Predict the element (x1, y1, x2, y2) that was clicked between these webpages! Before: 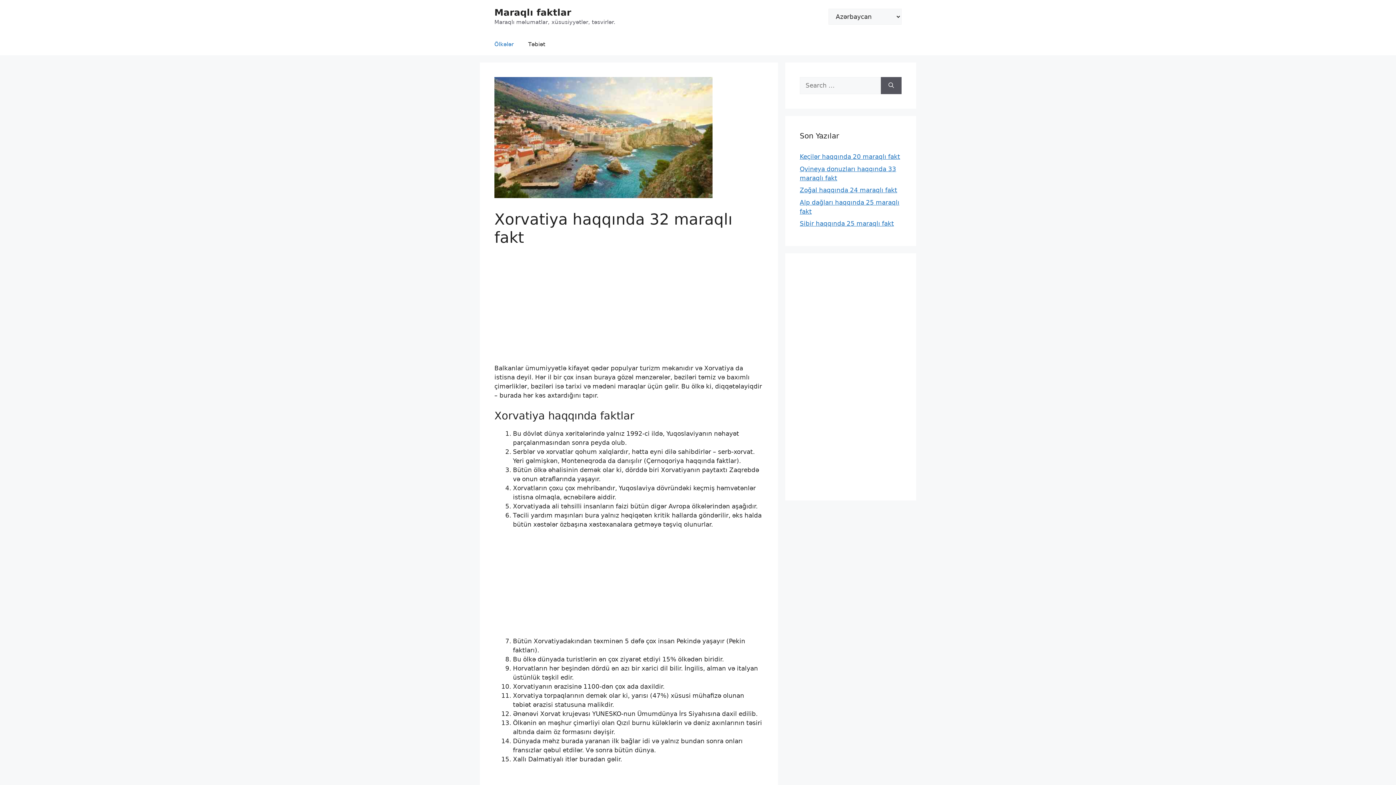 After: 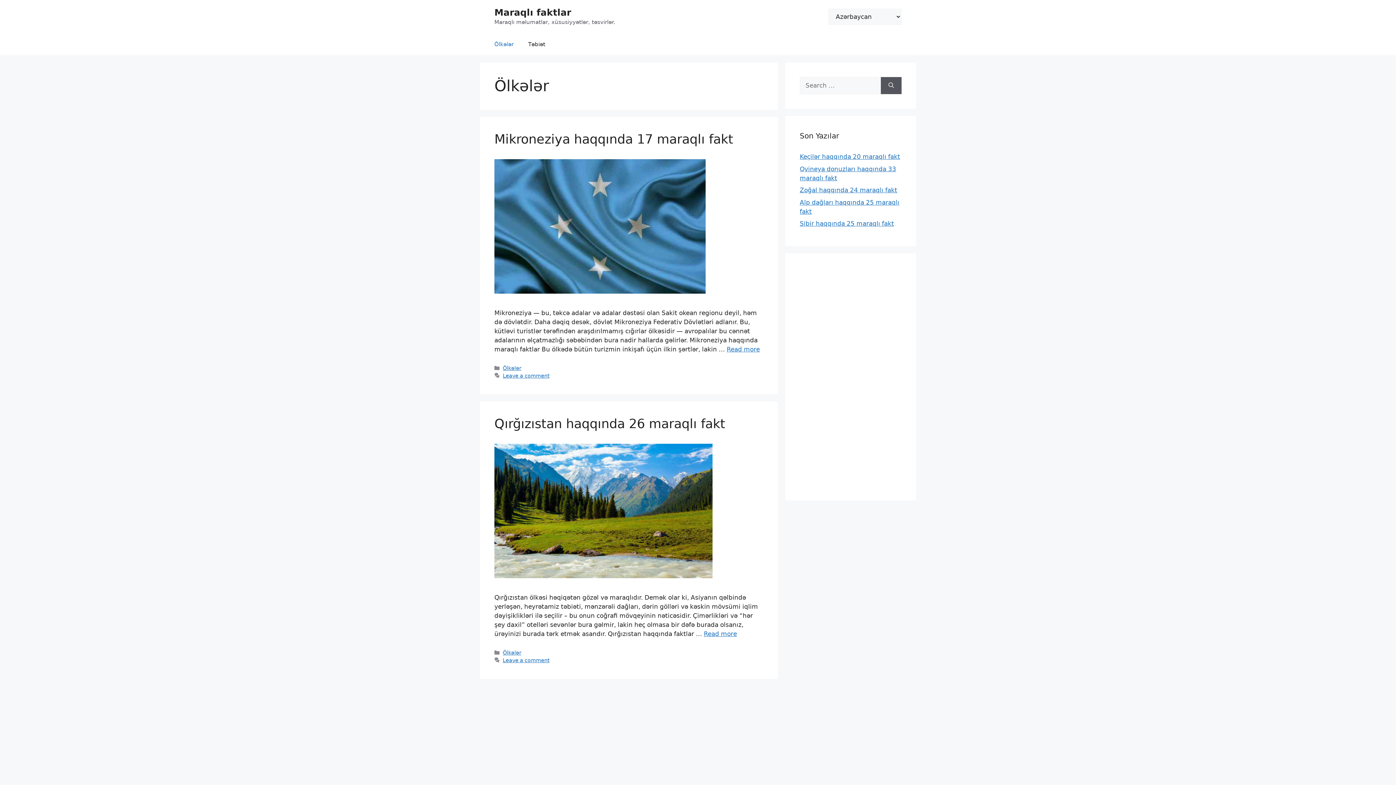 Action: bbox: (487, 33, 521, 55) label: Ölkələr